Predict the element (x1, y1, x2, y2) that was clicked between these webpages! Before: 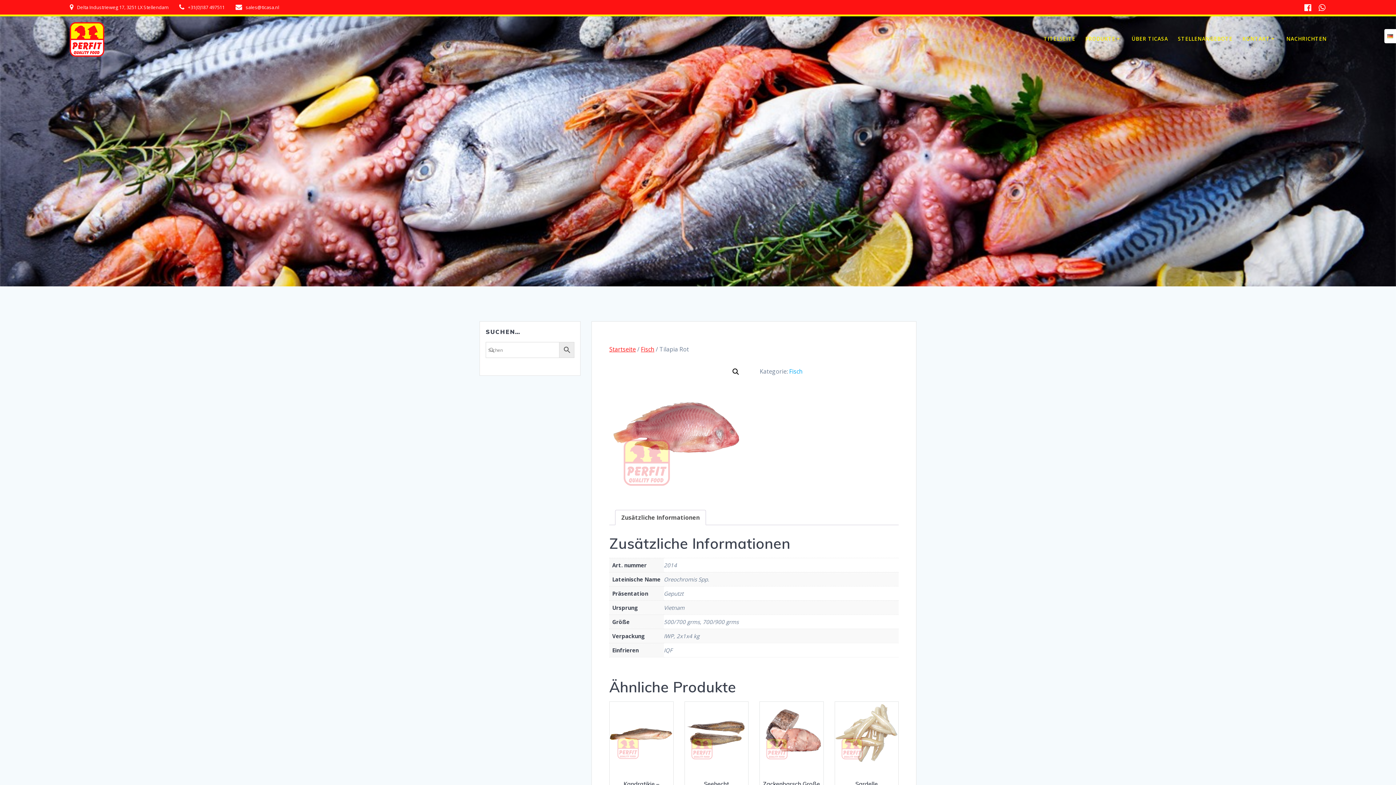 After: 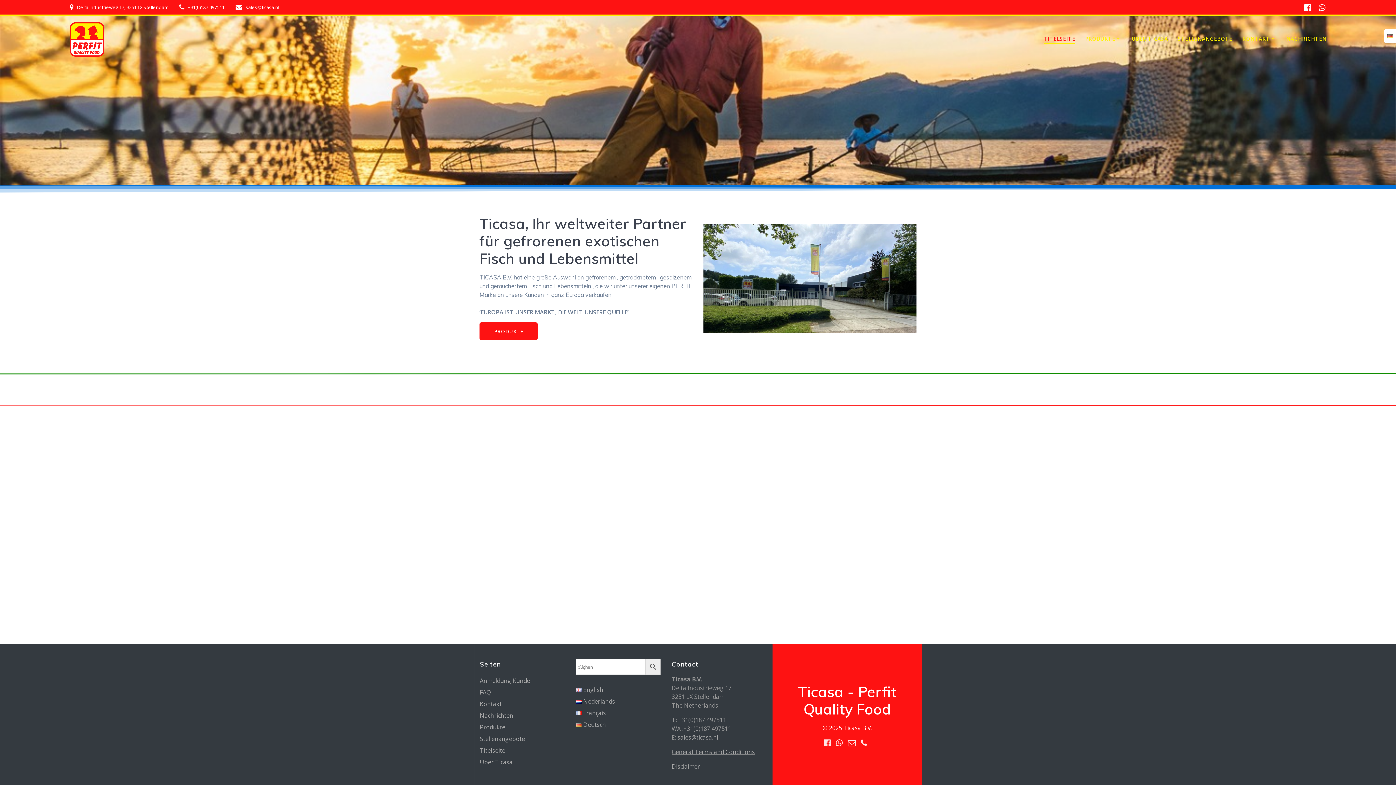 Action: label: Startseite bbox: (609, 345, 636, 353)